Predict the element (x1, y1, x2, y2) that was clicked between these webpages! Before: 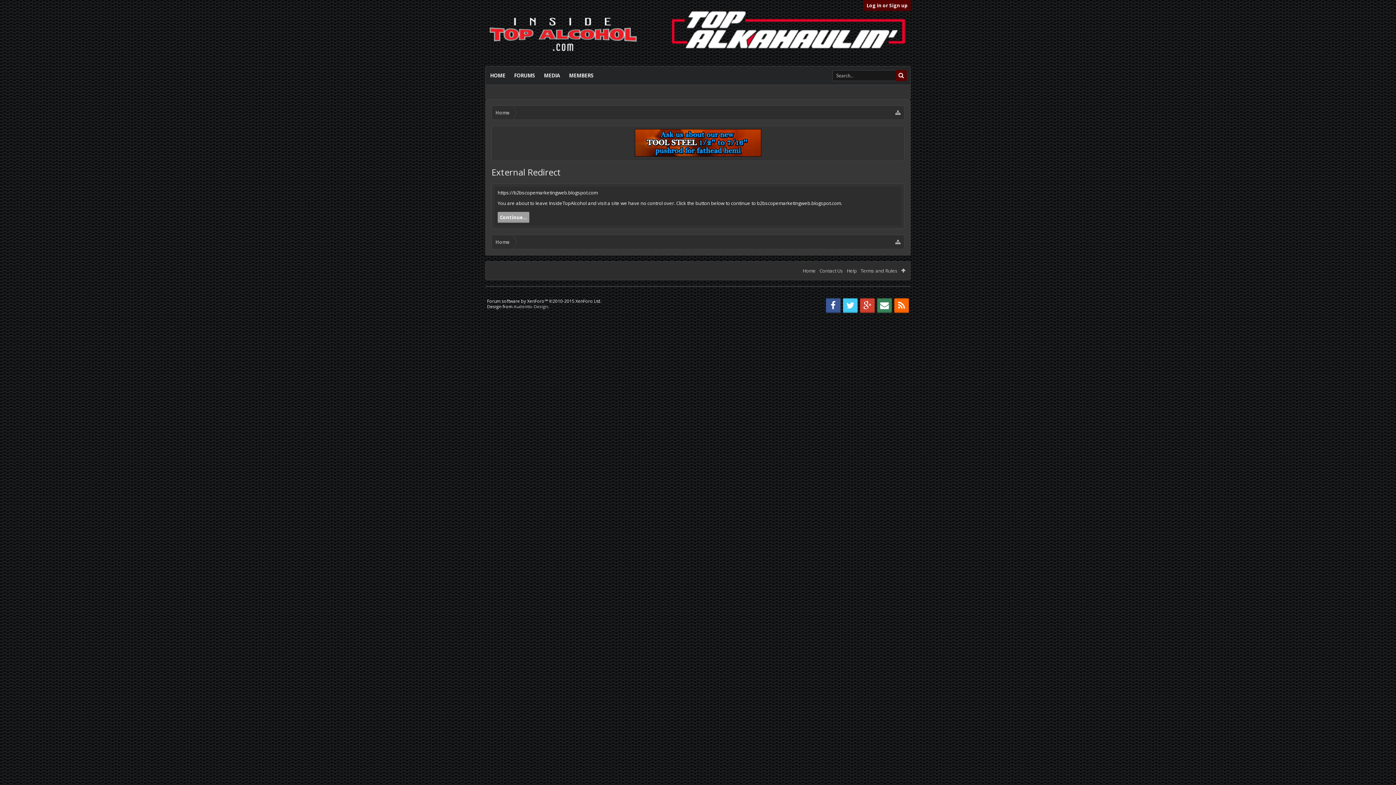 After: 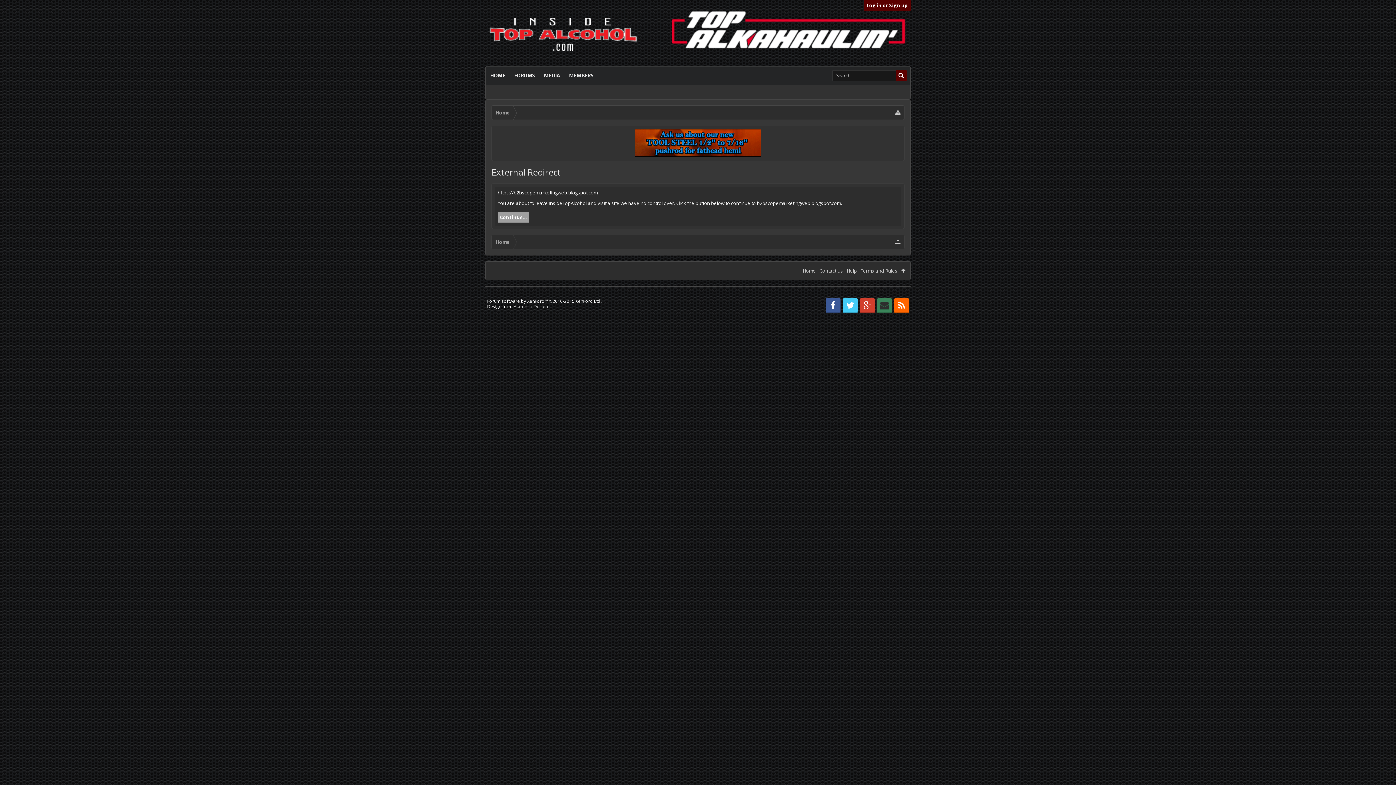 Action: bbox: (877, 298, 892, 313)